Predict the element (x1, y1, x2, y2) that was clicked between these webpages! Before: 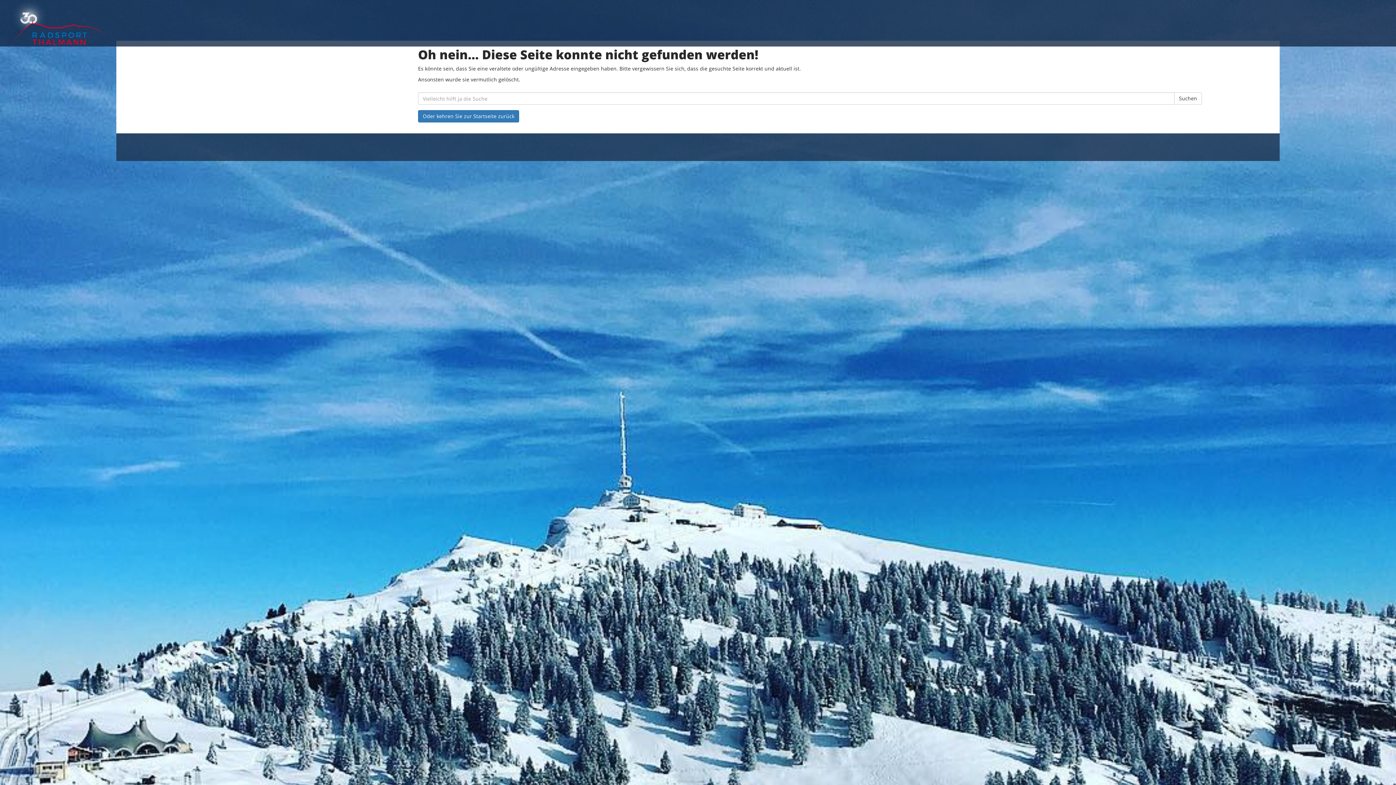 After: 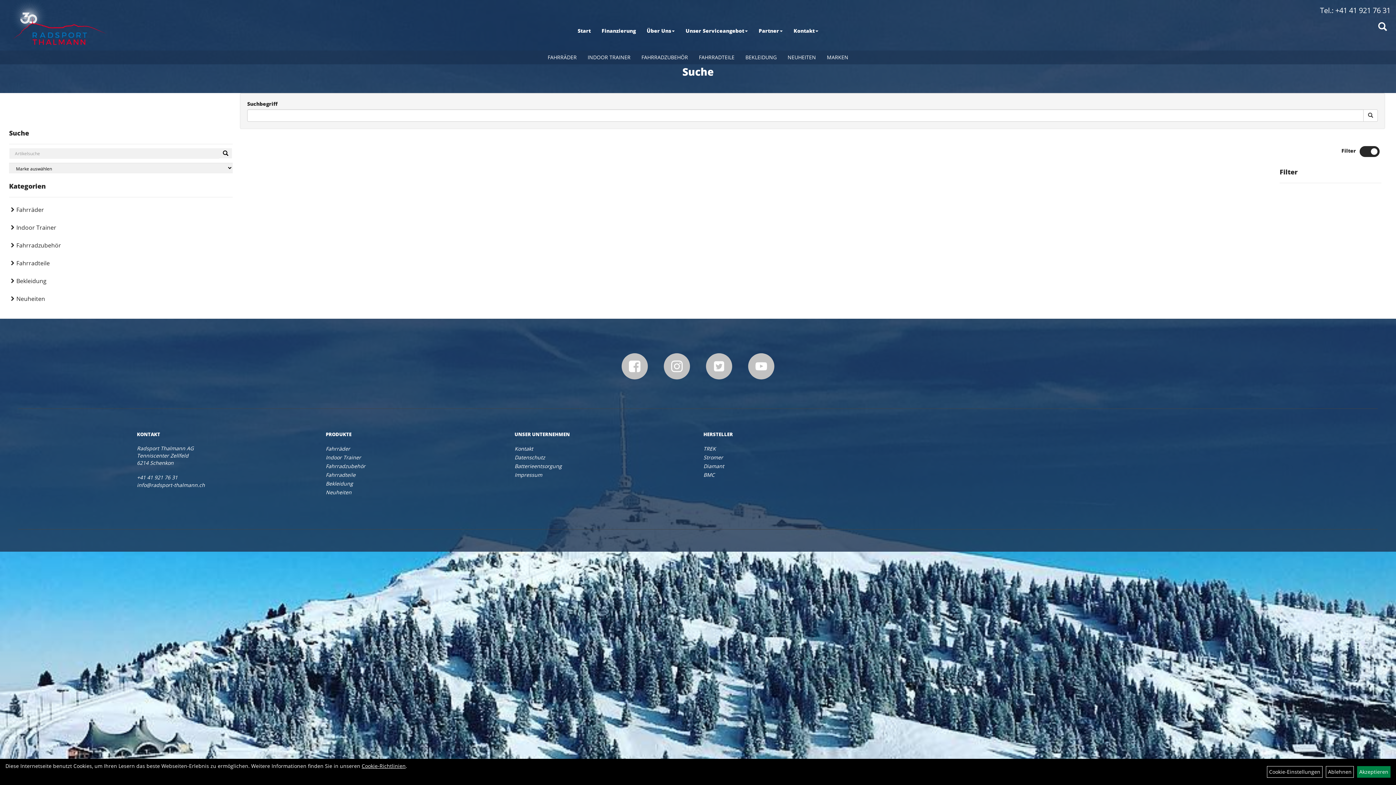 Action: bbox: (1174, 92, 1202, 104) label: Suchen